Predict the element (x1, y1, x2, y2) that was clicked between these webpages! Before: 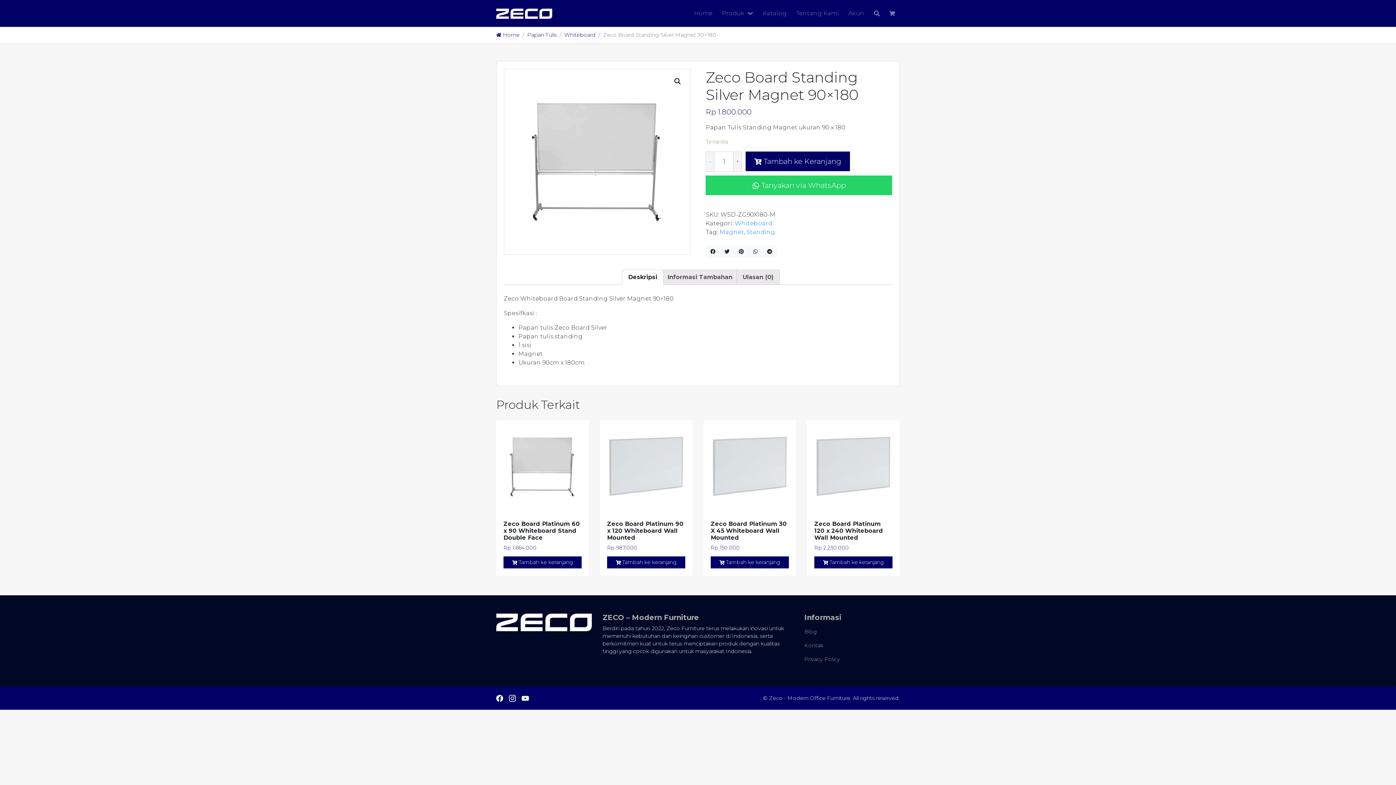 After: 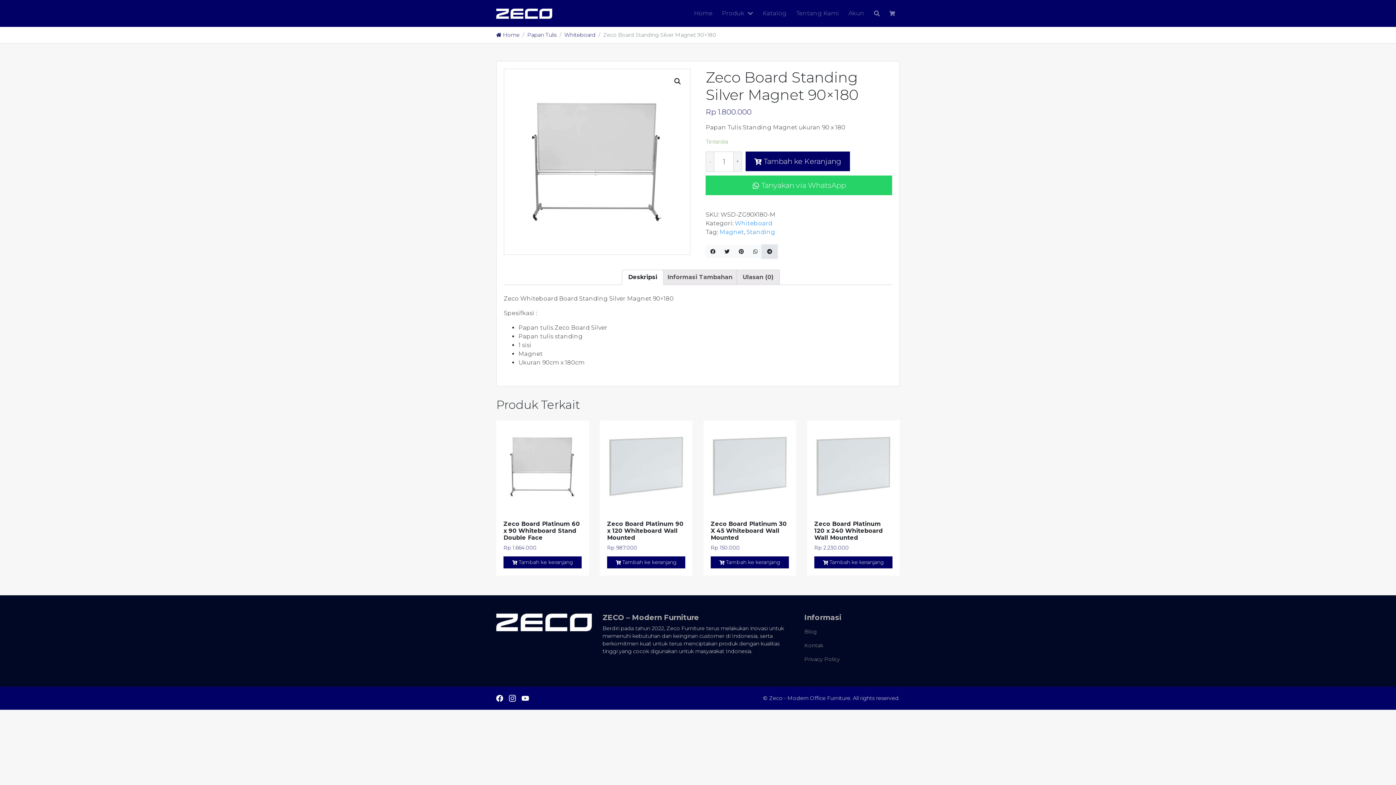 Action: bbox: (762, 245, 777, 258)